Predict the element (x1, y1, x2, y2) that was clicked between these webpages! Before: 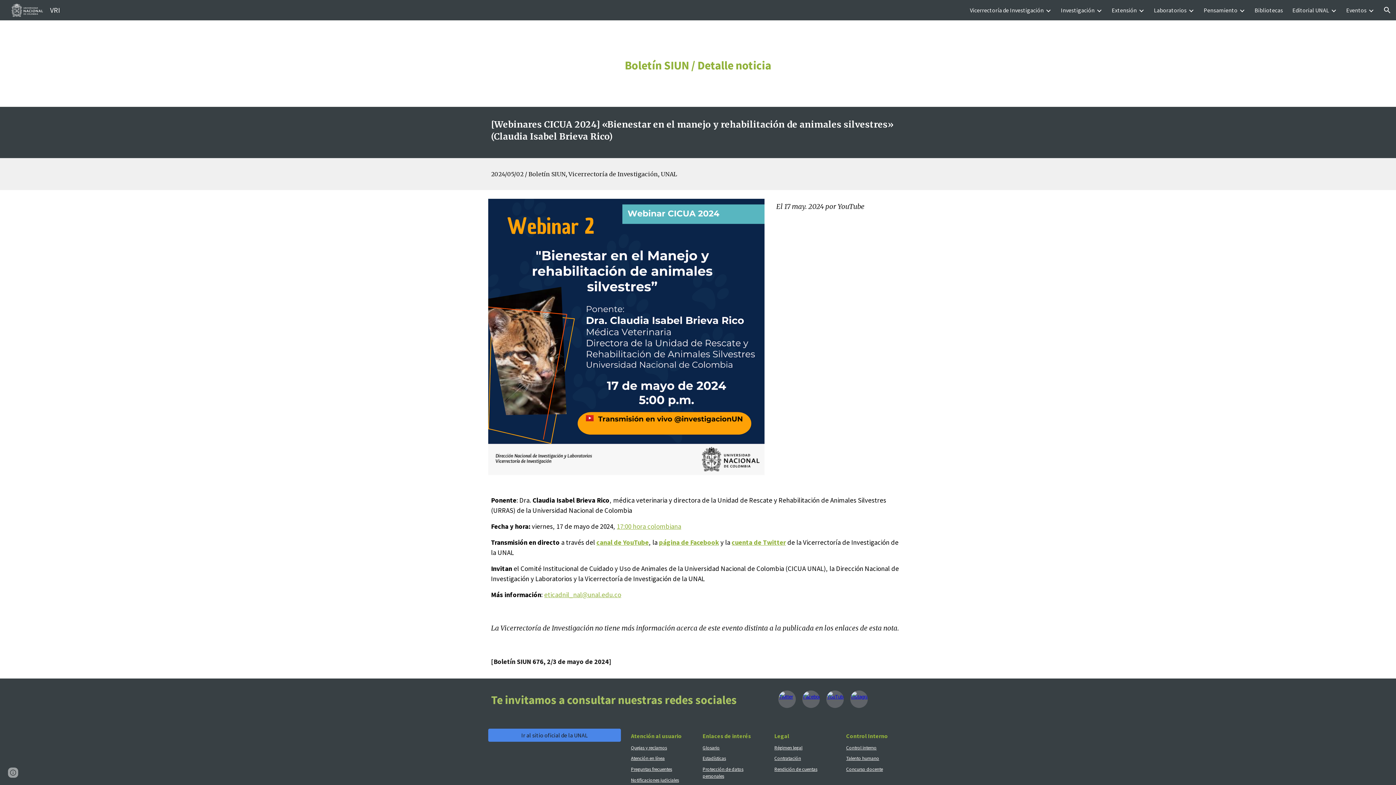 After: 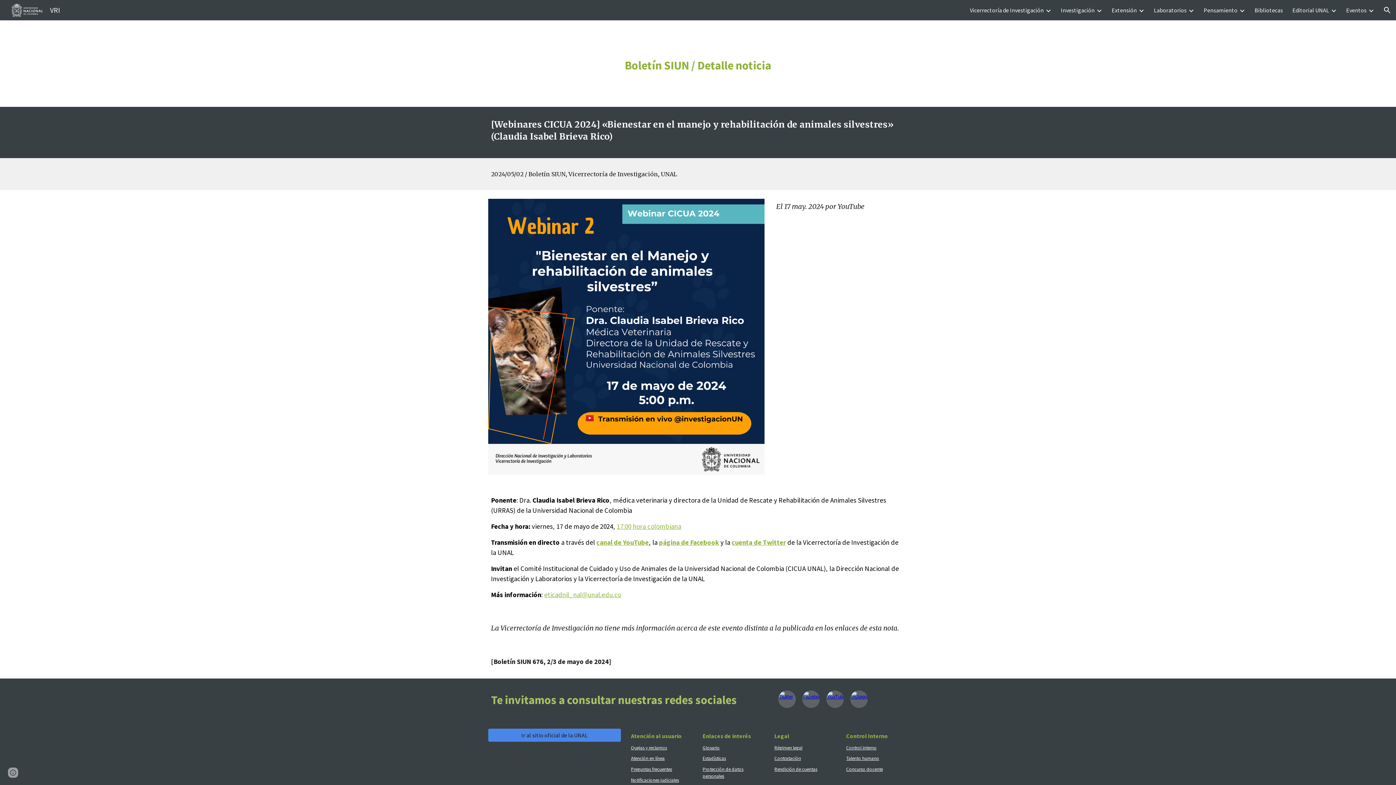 Action: bbox: (488, 198, 764, 475)